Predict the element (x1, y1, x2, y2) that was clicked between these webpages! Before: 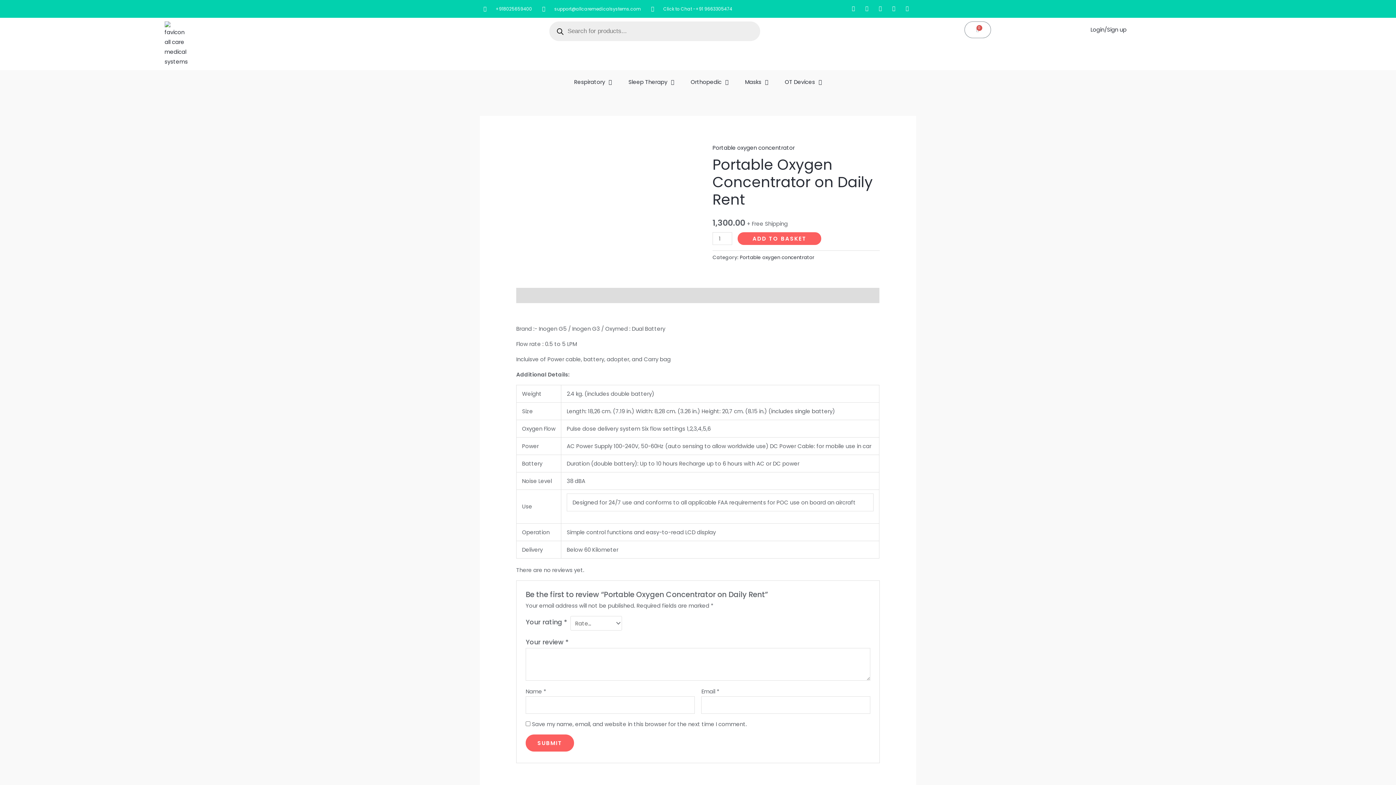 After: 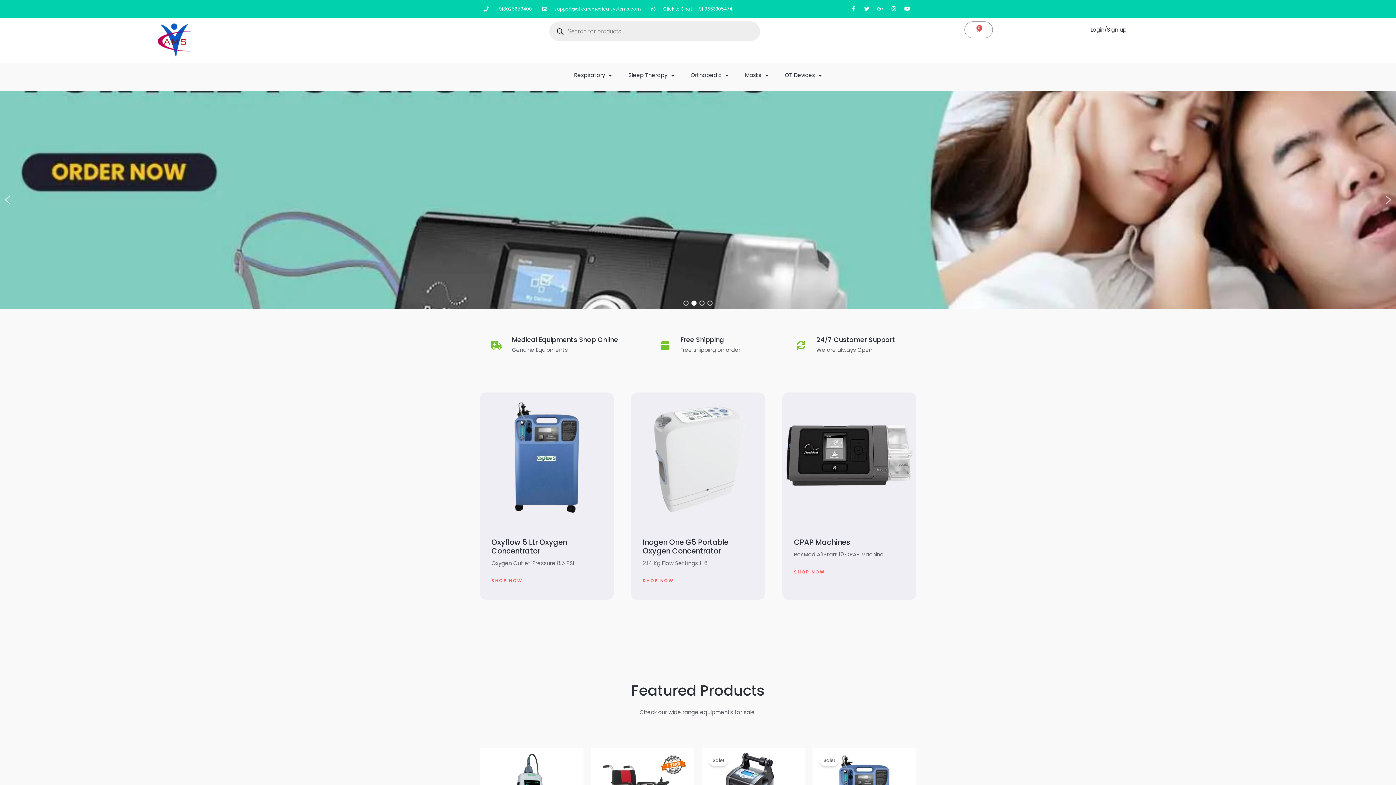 Action: bbox: (127, 21, 222, 66)